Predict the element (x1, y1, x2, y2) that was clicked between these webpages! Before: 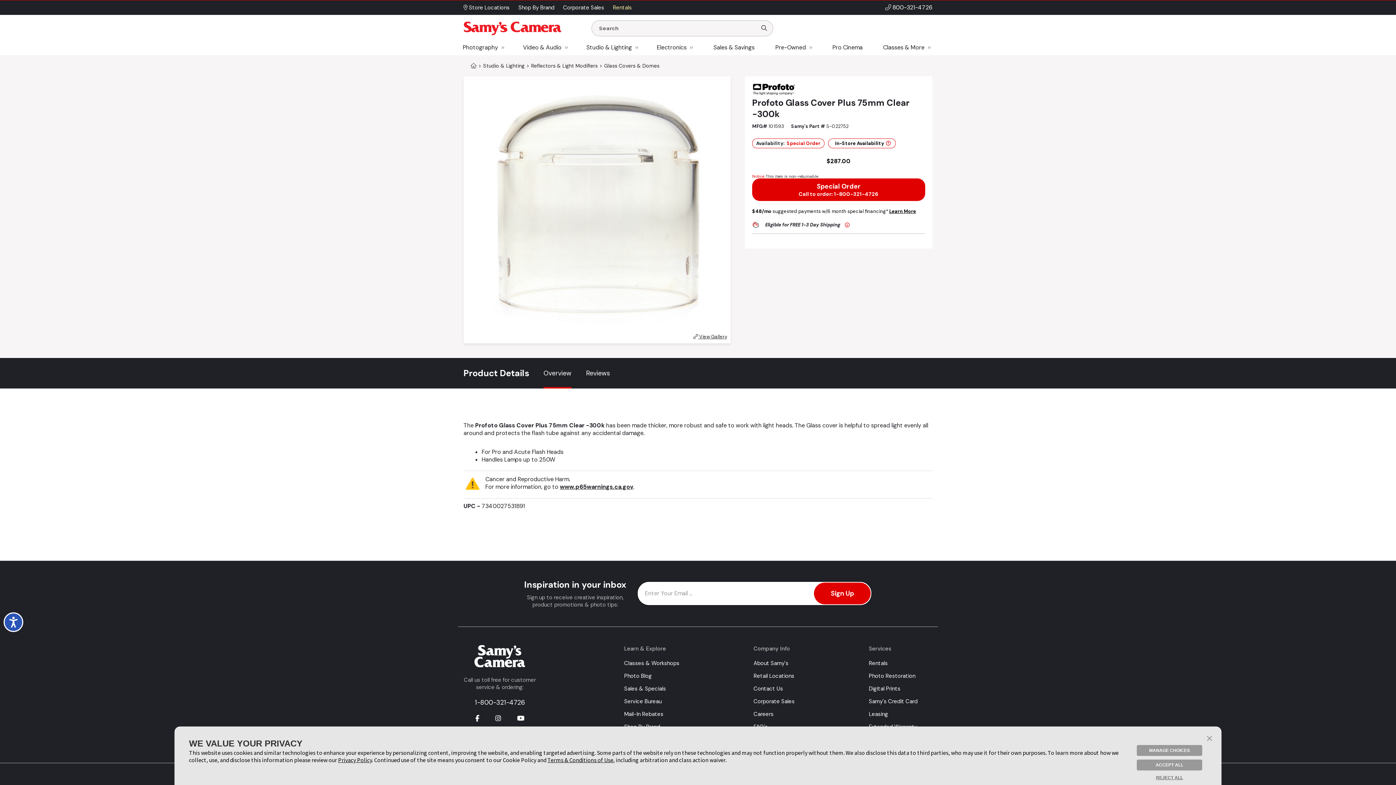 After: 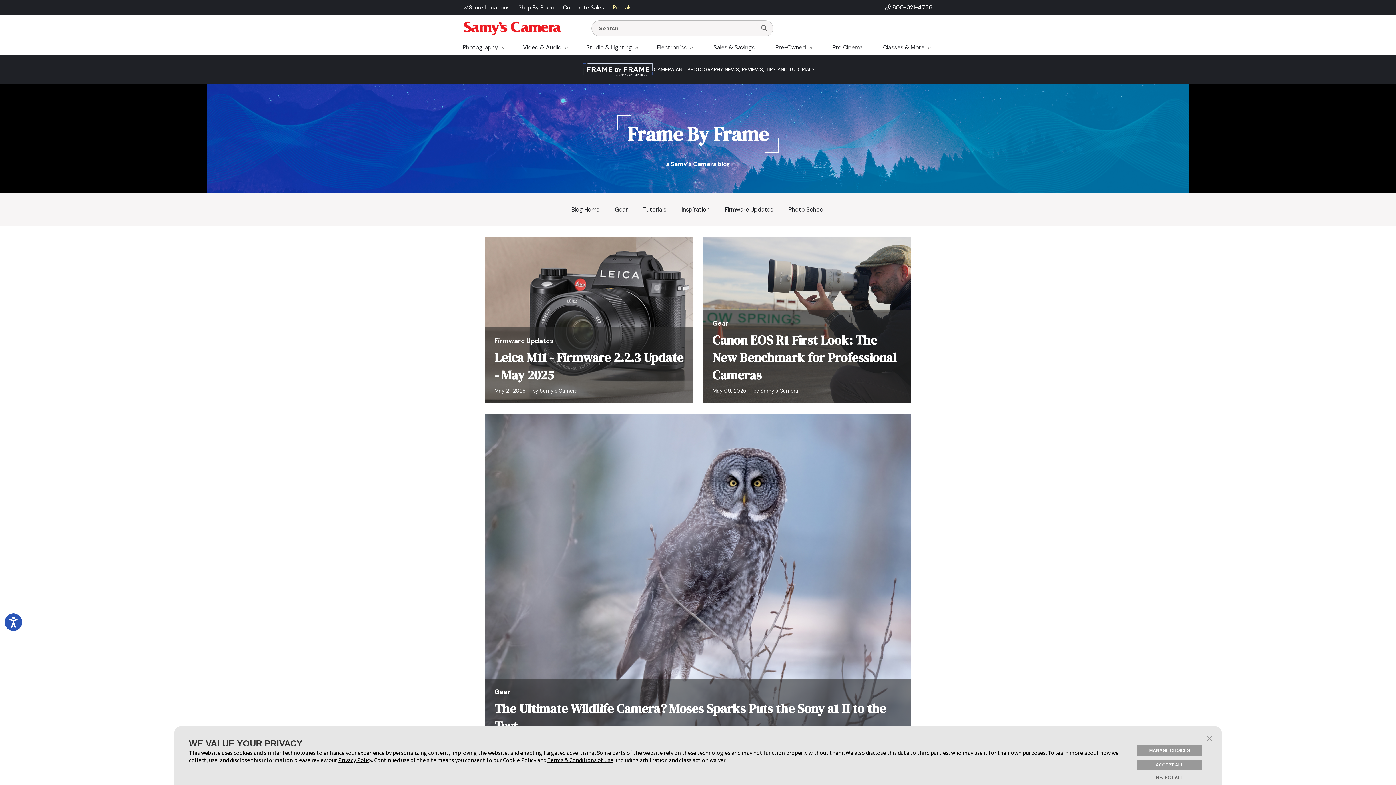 Action: label: Photo Blog bbox: (624, 672, 652, 679)